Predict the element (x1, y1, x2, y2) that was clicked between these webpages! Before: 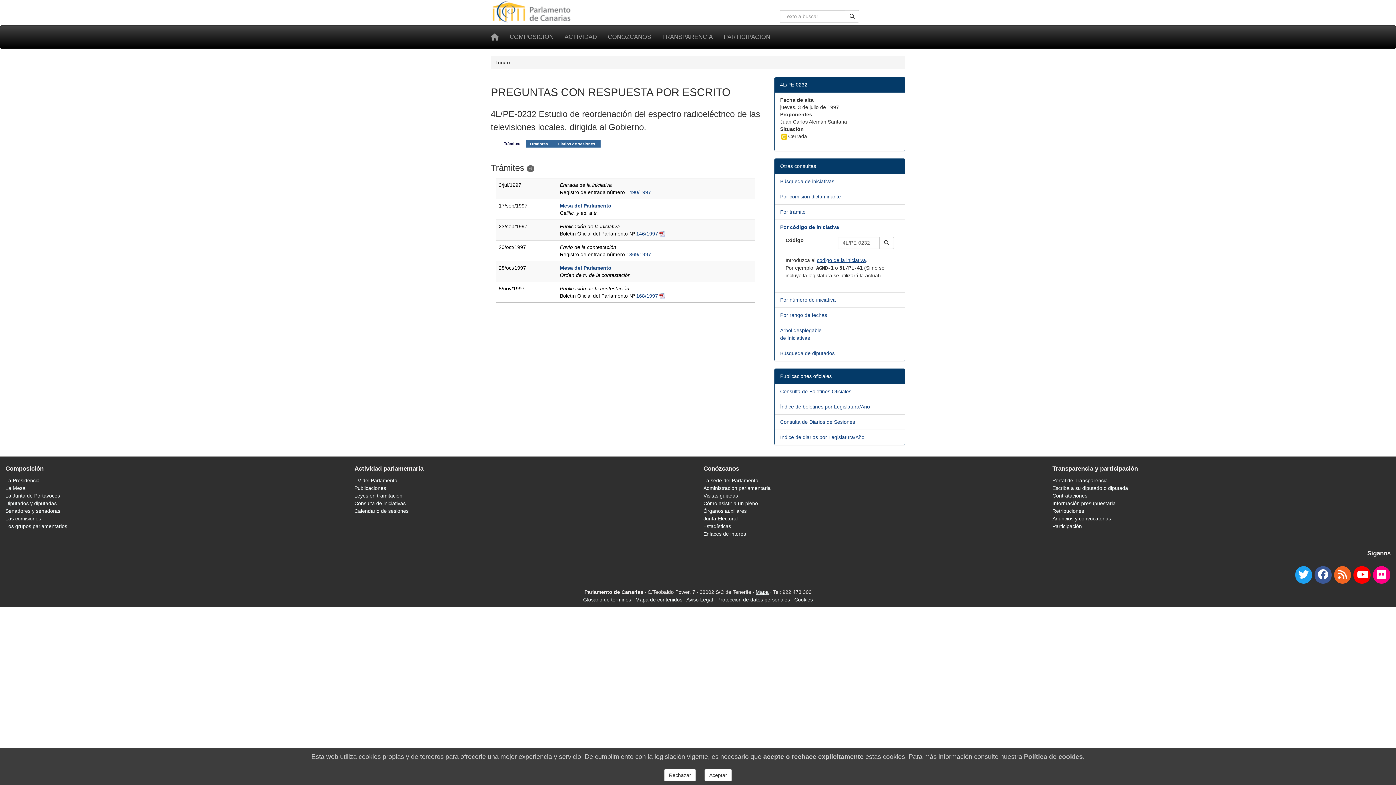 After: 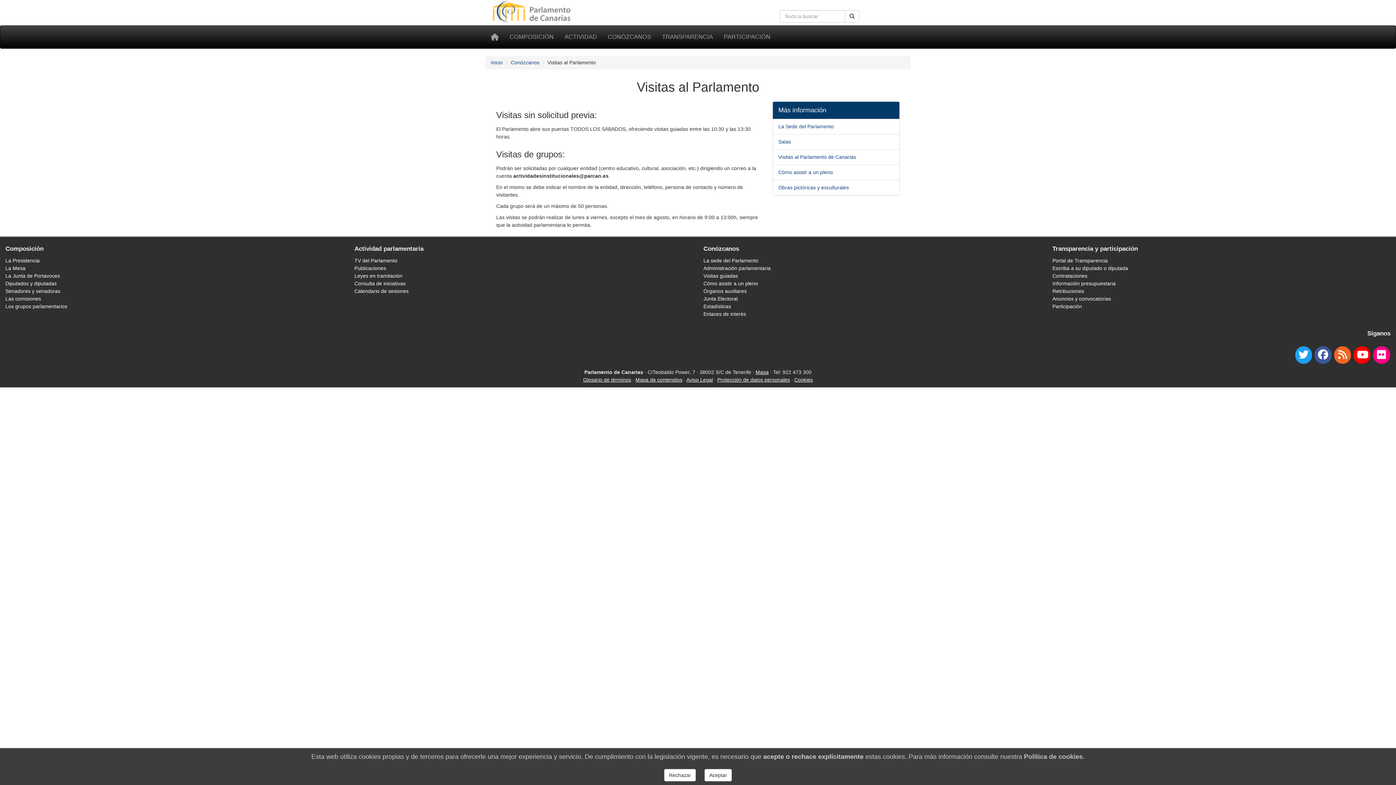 Action: bbox: (703, 493, 738, 499) label: Visitas guiadas